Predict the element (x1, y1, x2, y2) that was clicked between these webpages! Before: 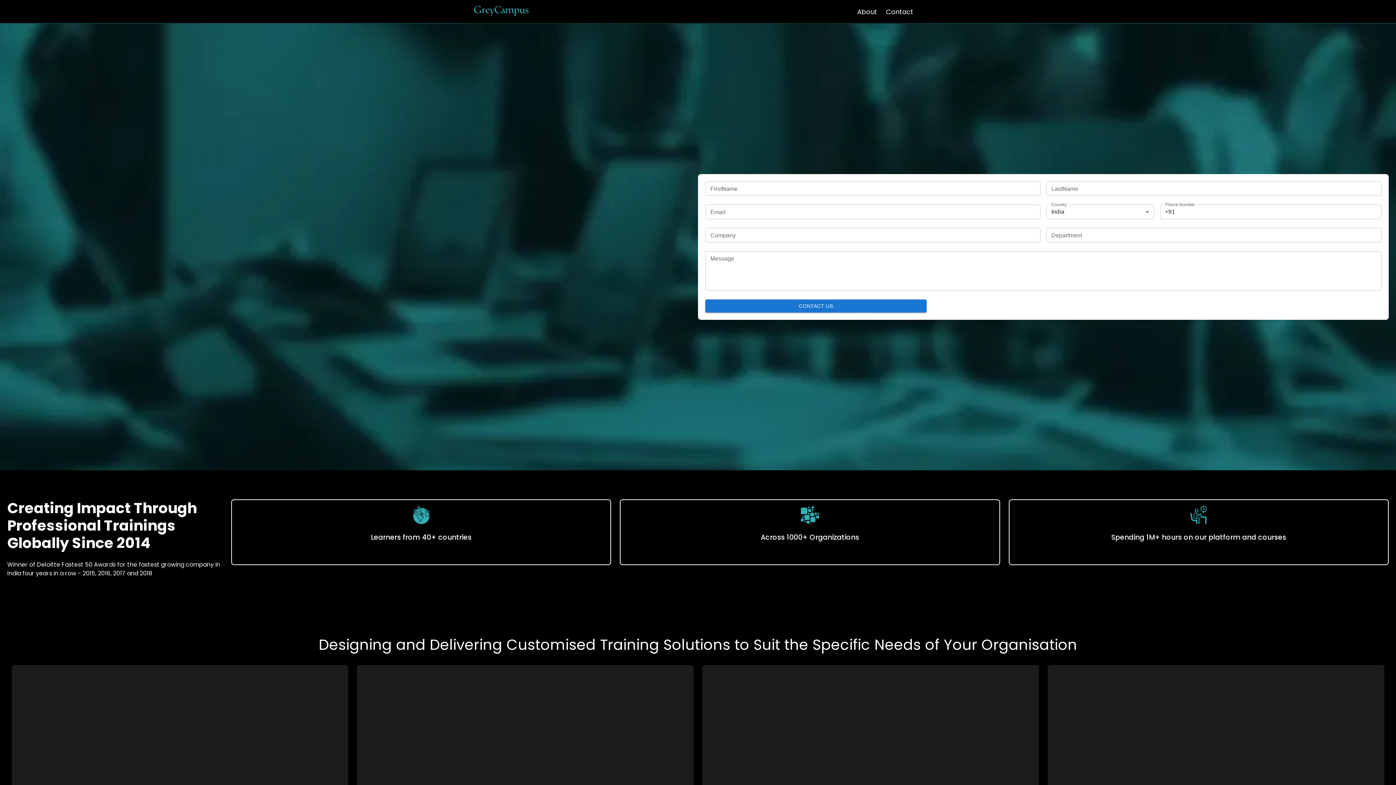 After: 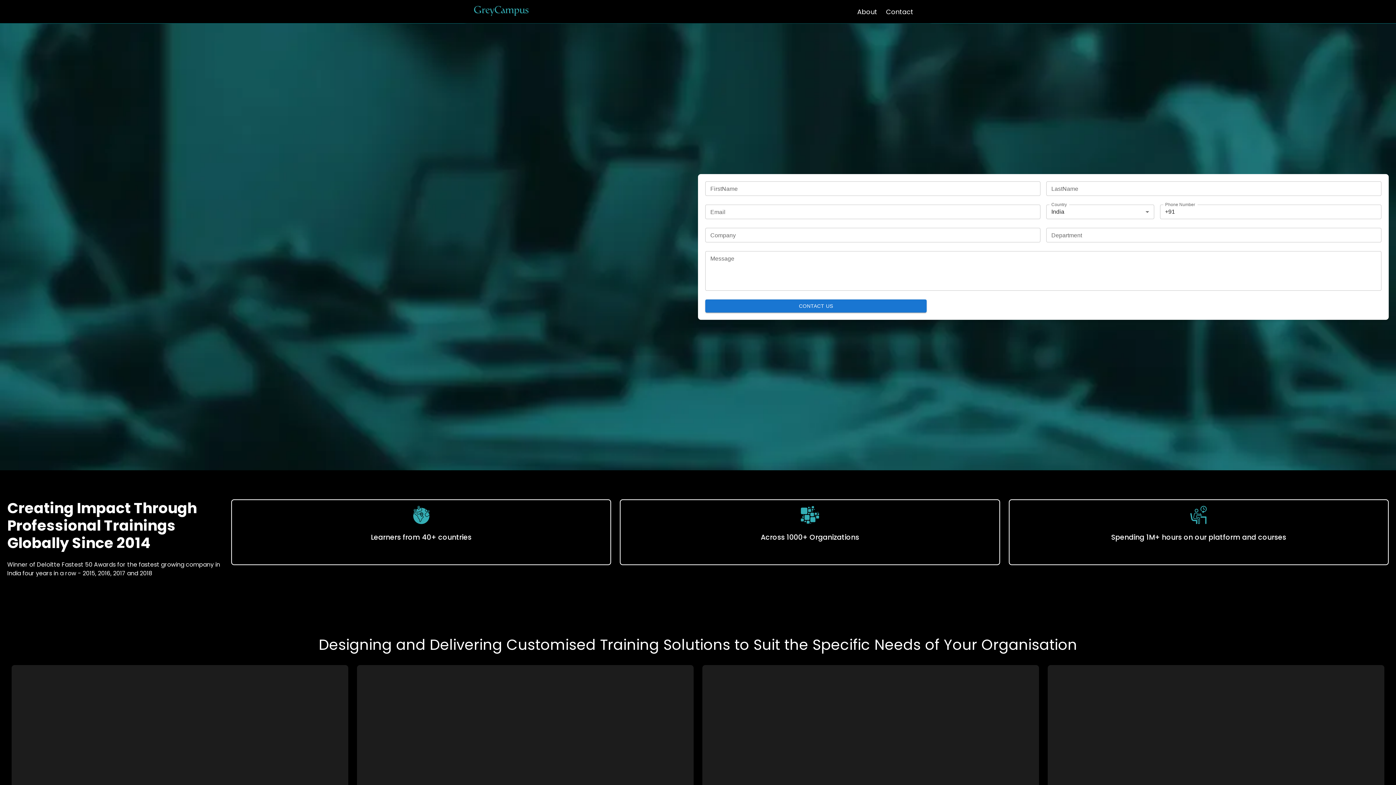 Action: bbox: (705, 299, 927, 312) label: CONTACT US